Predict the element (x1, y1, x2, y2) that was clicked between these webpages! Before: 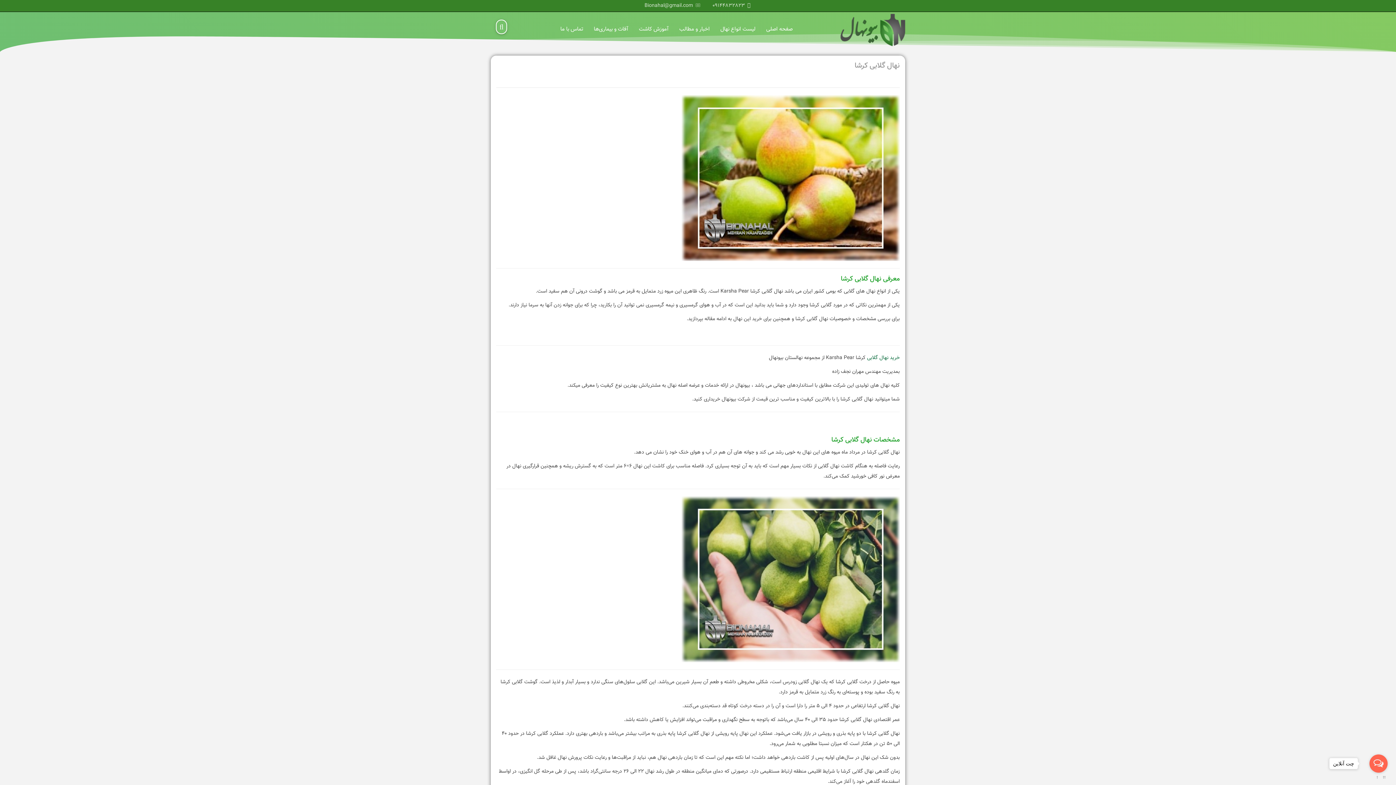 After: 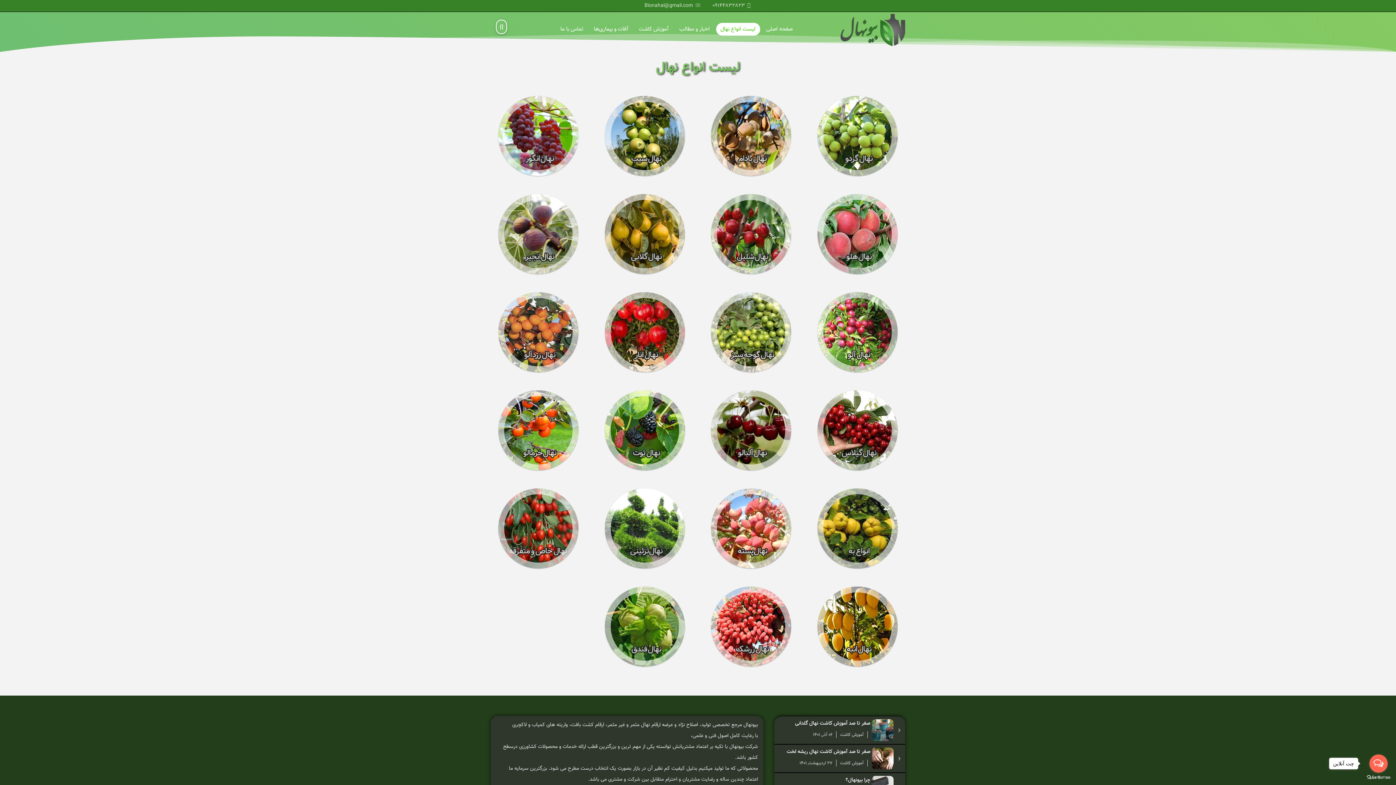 Action: bbox: (720, 25, 755, 33) label: لیست انواع نهال